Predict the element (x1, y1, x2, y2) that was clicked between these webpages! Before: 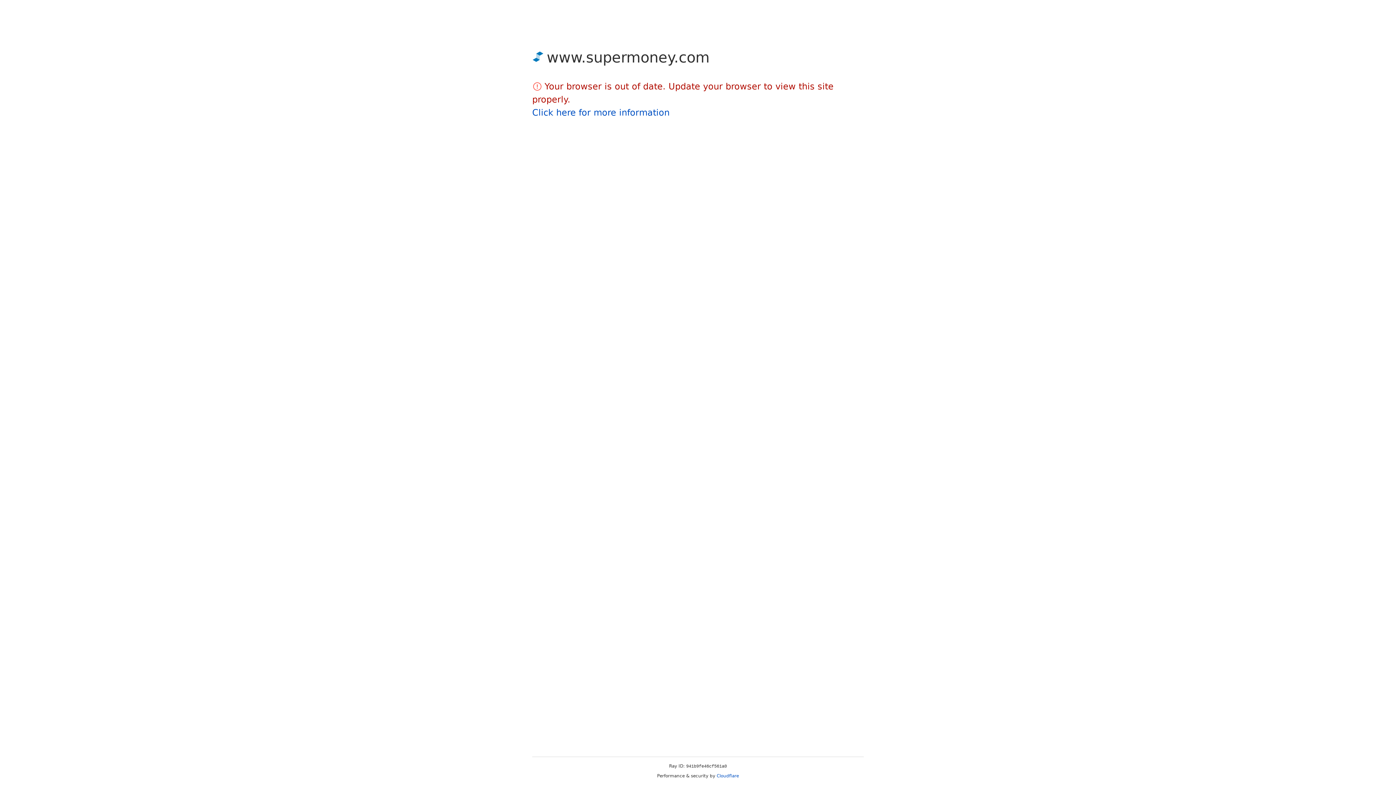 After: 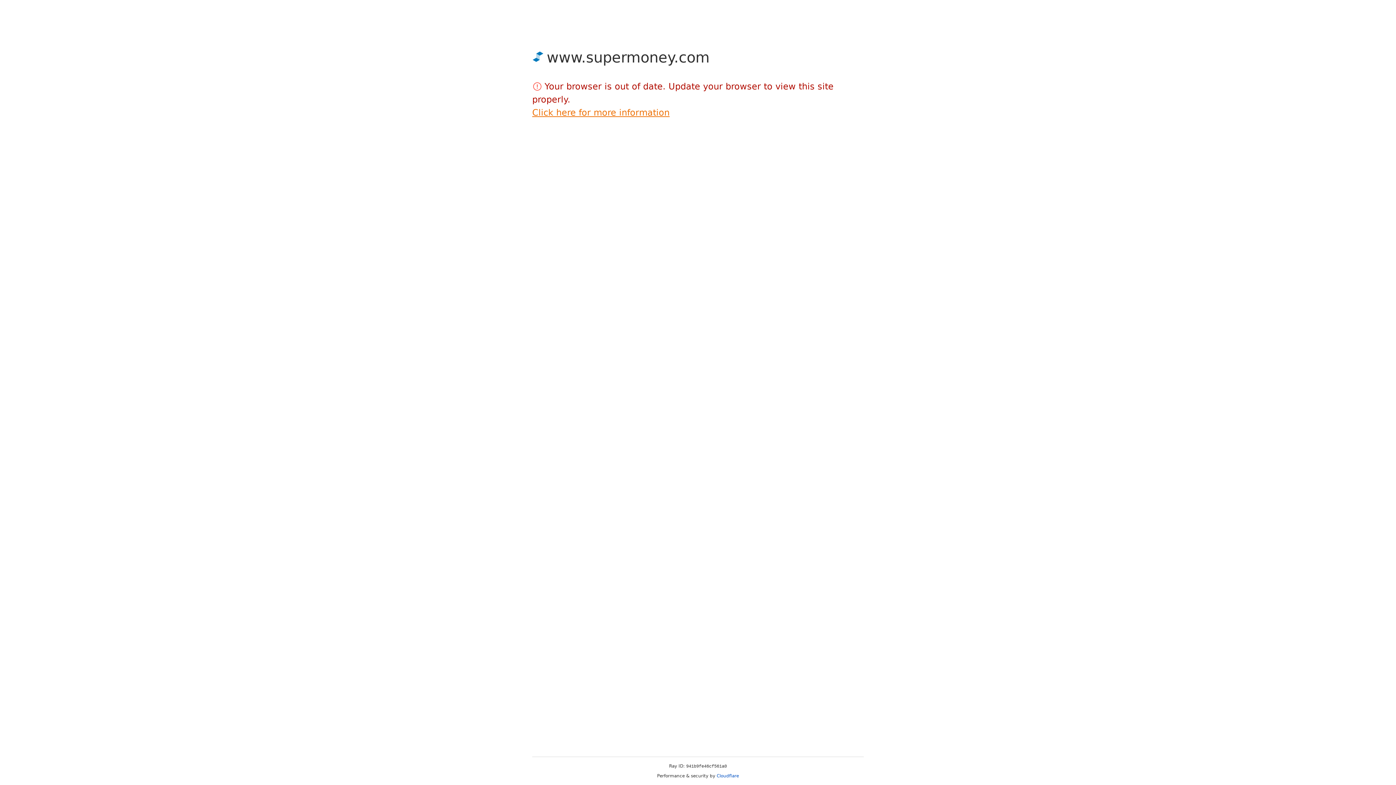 Action: bbox: (532, 107, 669, 117) label: Click here for more information